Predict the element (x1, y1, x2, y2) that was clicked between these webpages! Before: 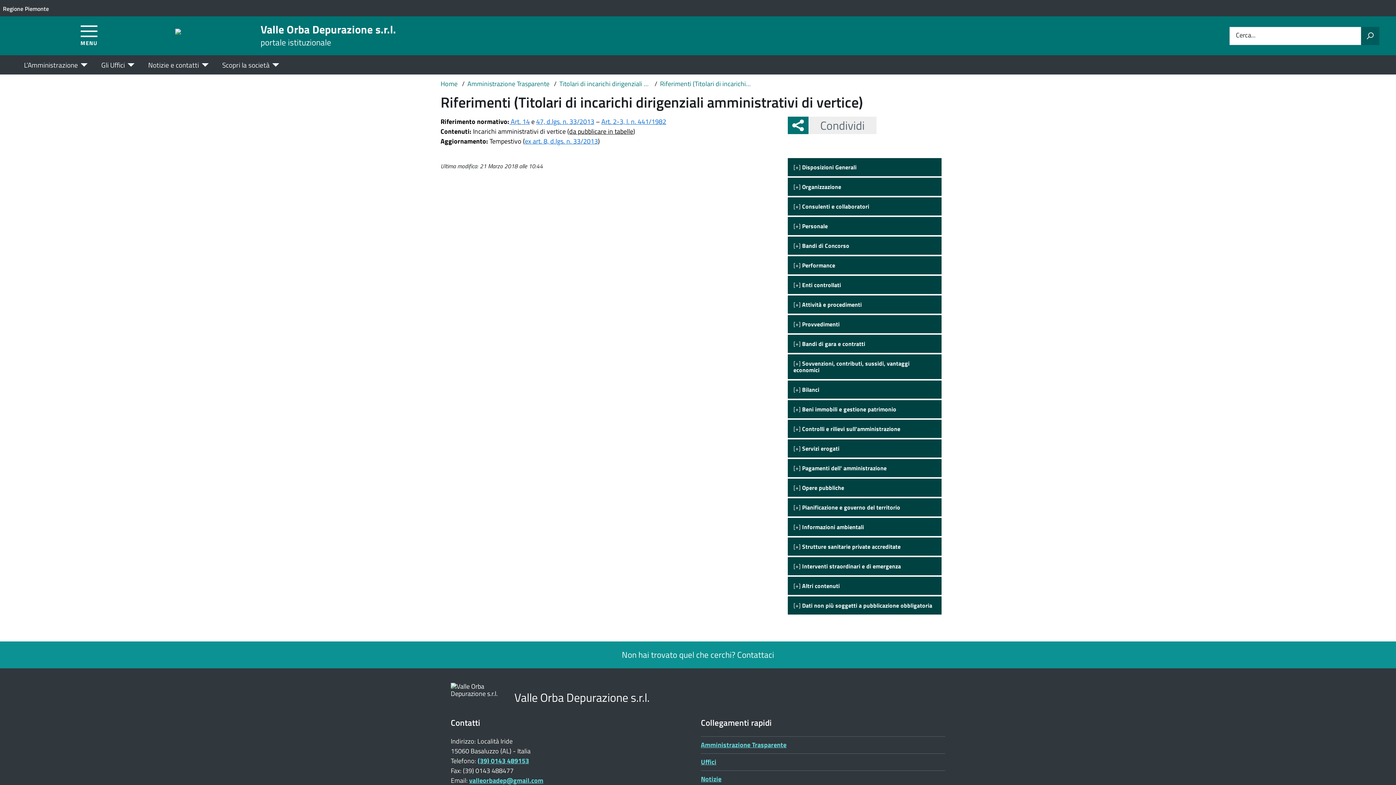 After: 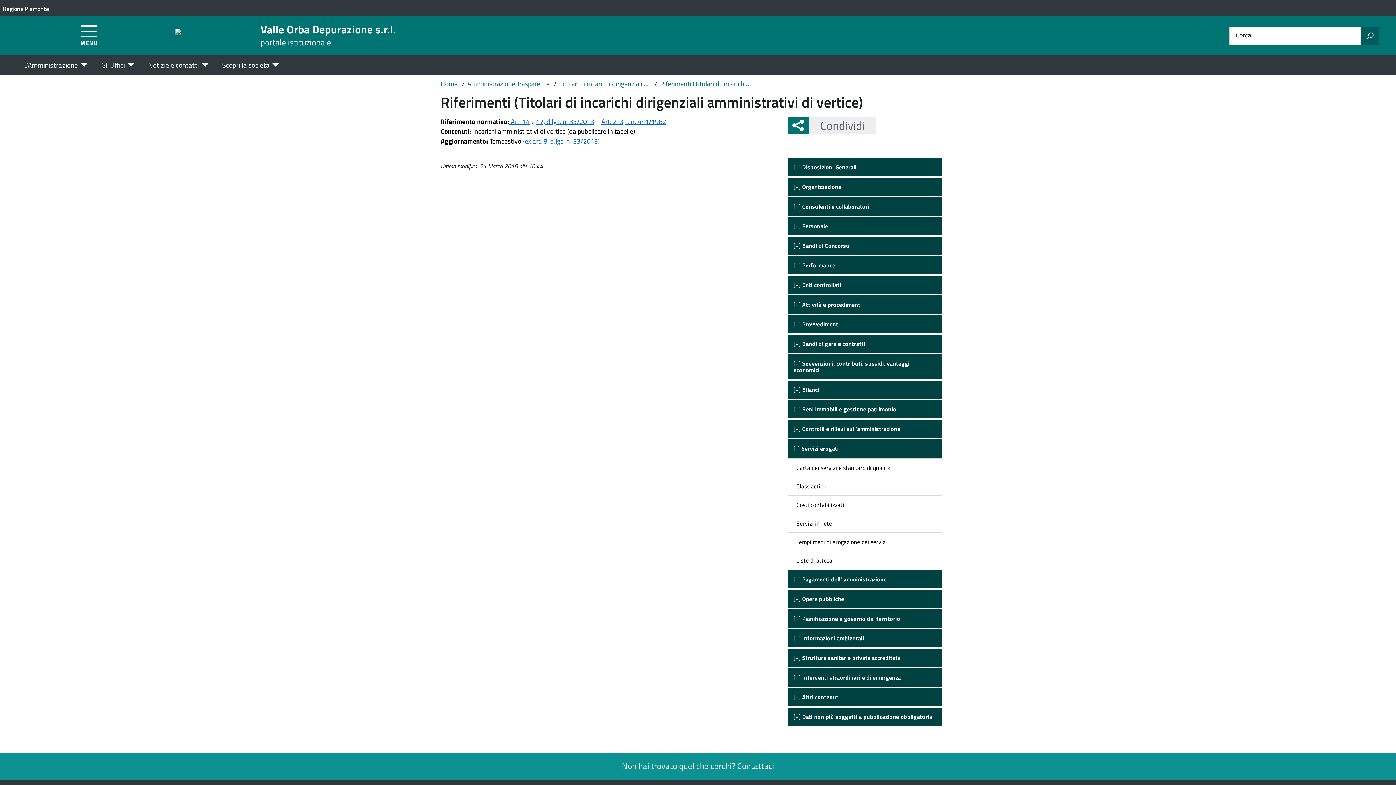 Action: bbox: (787, 438, 941, 458) label: [+] Servizi erogati